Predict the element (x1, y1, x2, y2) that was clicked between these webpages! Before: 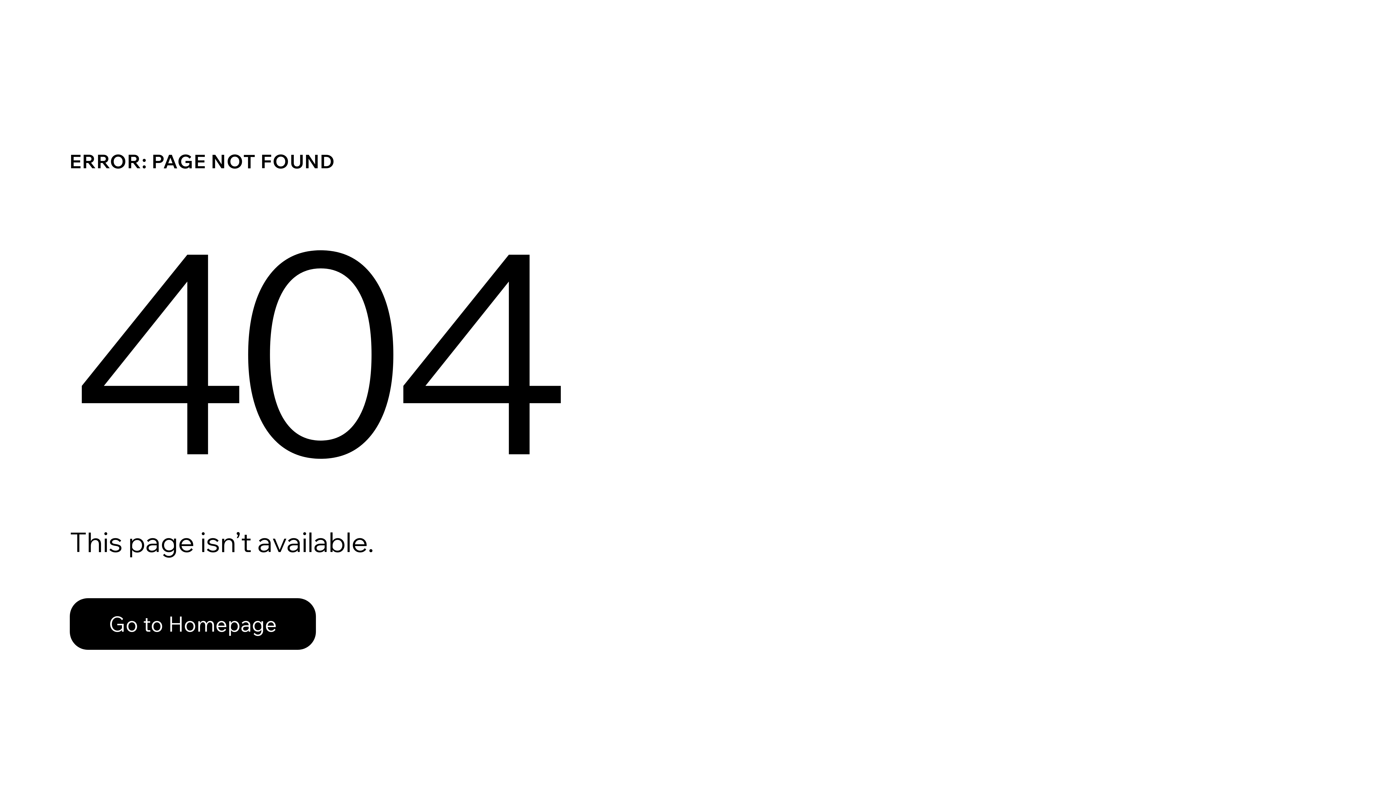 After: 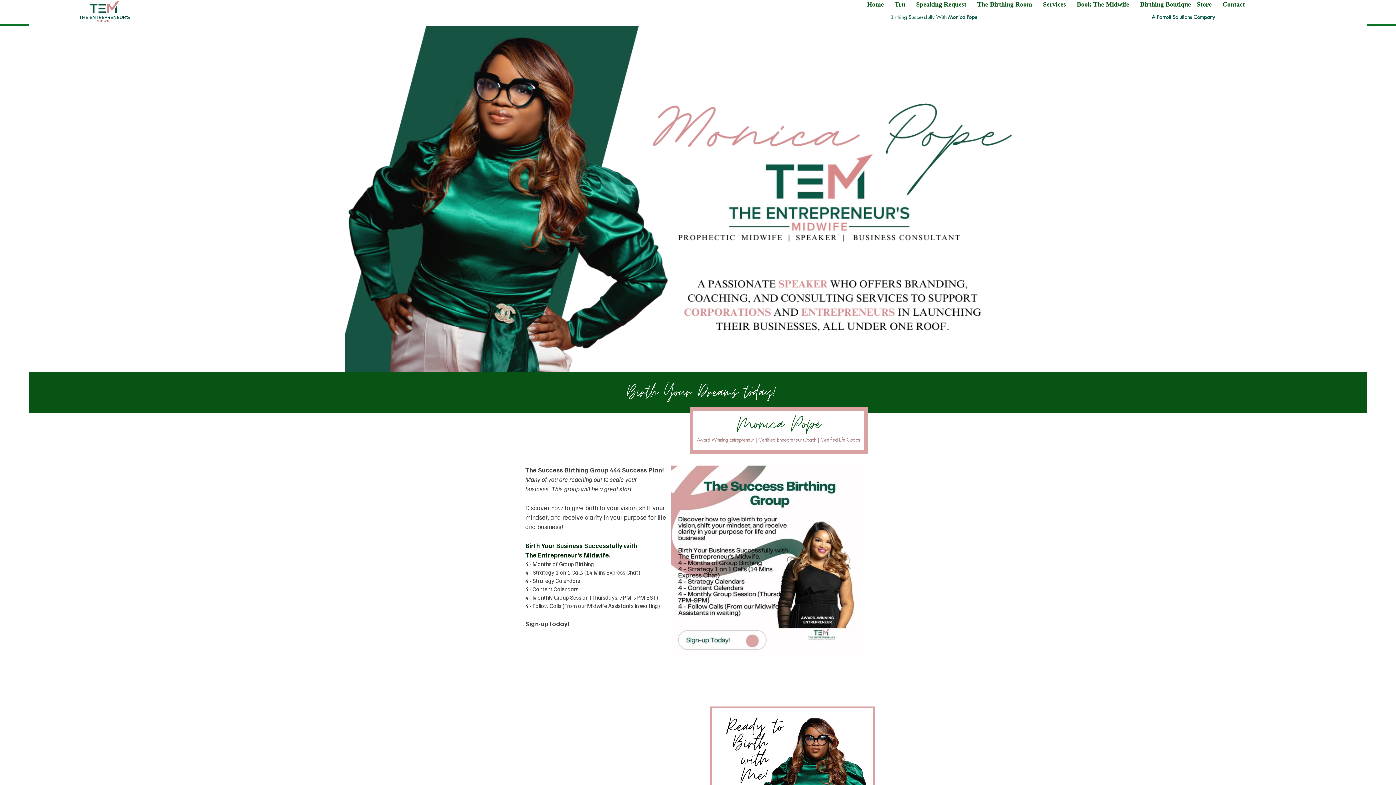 Action: label: Go to Homepage bbox: (69, 598, 316, 650)